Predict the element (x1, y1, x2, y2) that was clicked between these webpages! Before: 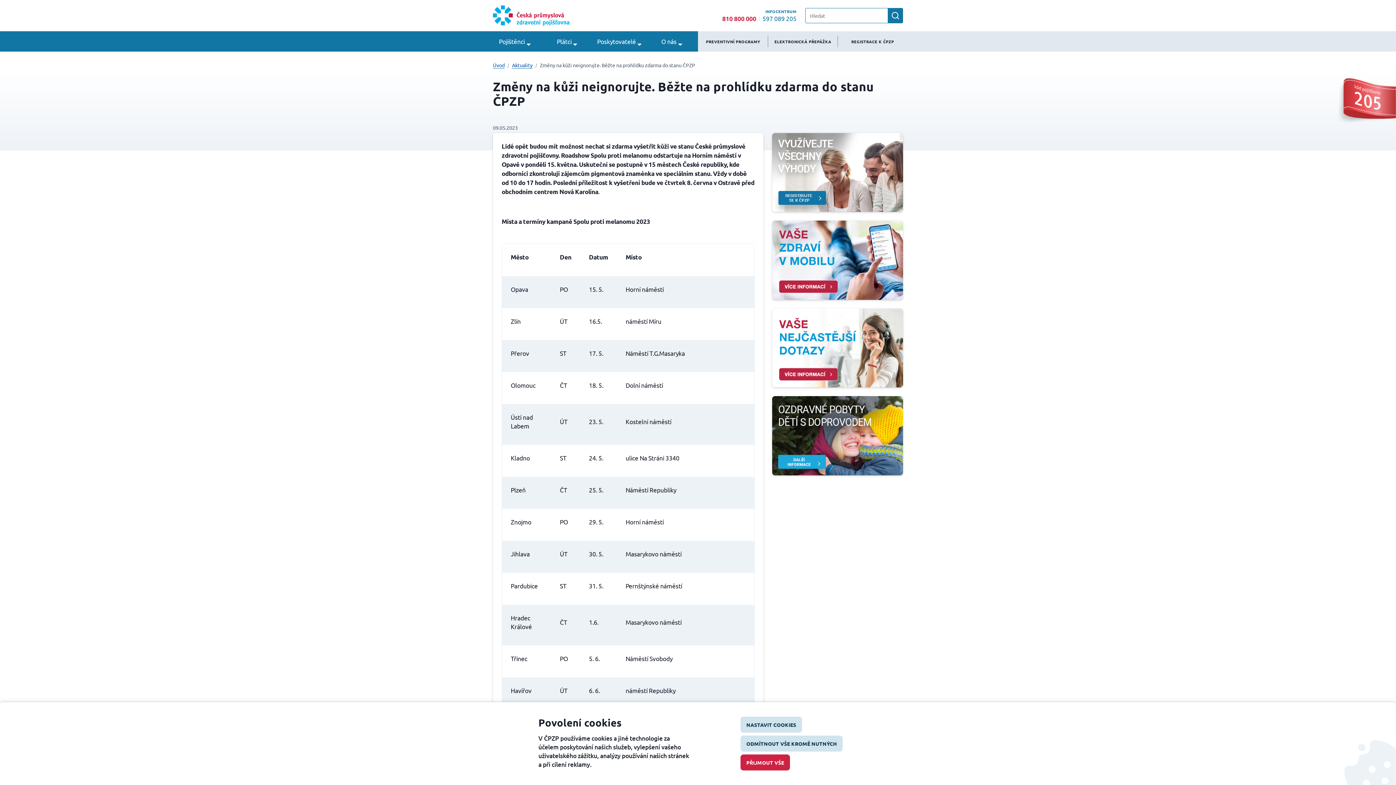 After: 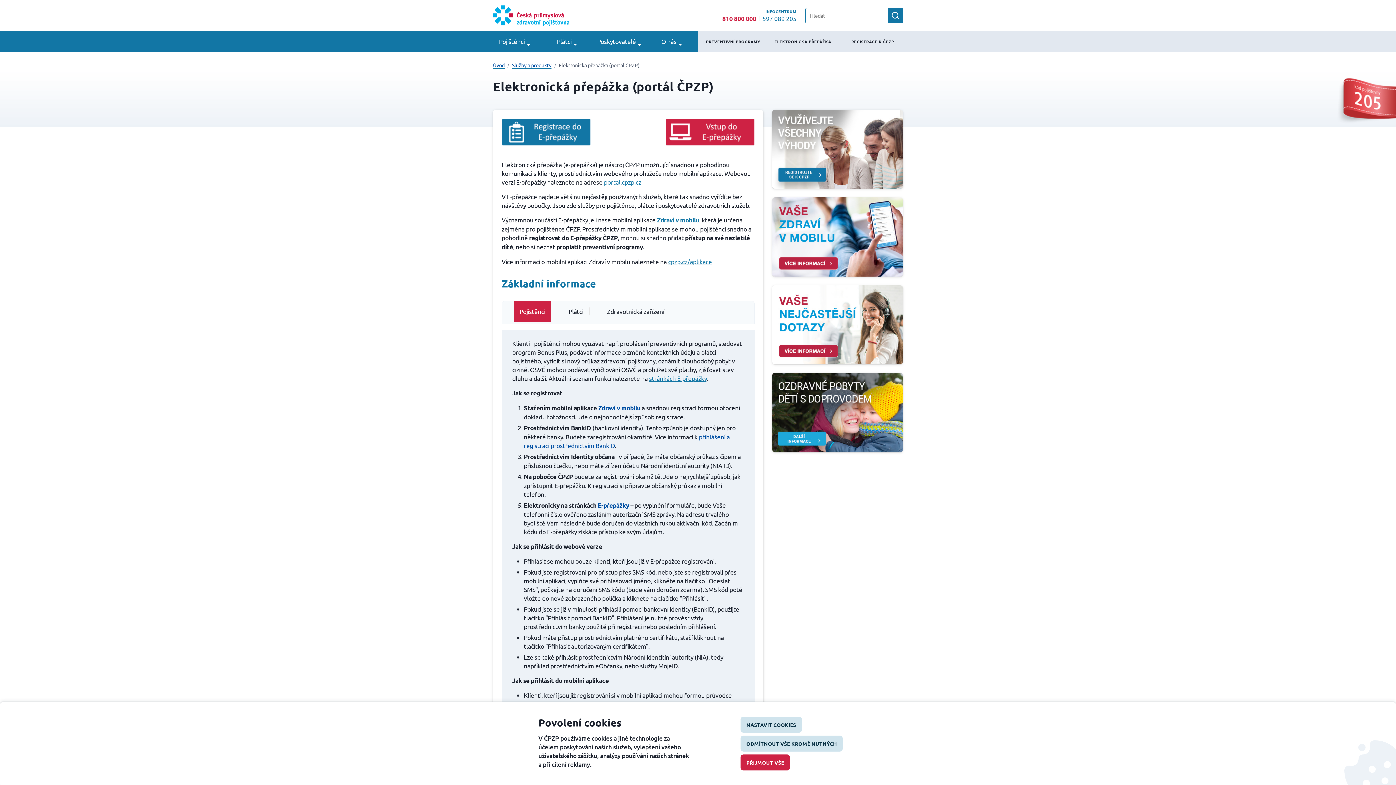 Action: bbox: (768, 31, 837, 51) label: ELEKTRONICKÁ PŘEPÁŽKA